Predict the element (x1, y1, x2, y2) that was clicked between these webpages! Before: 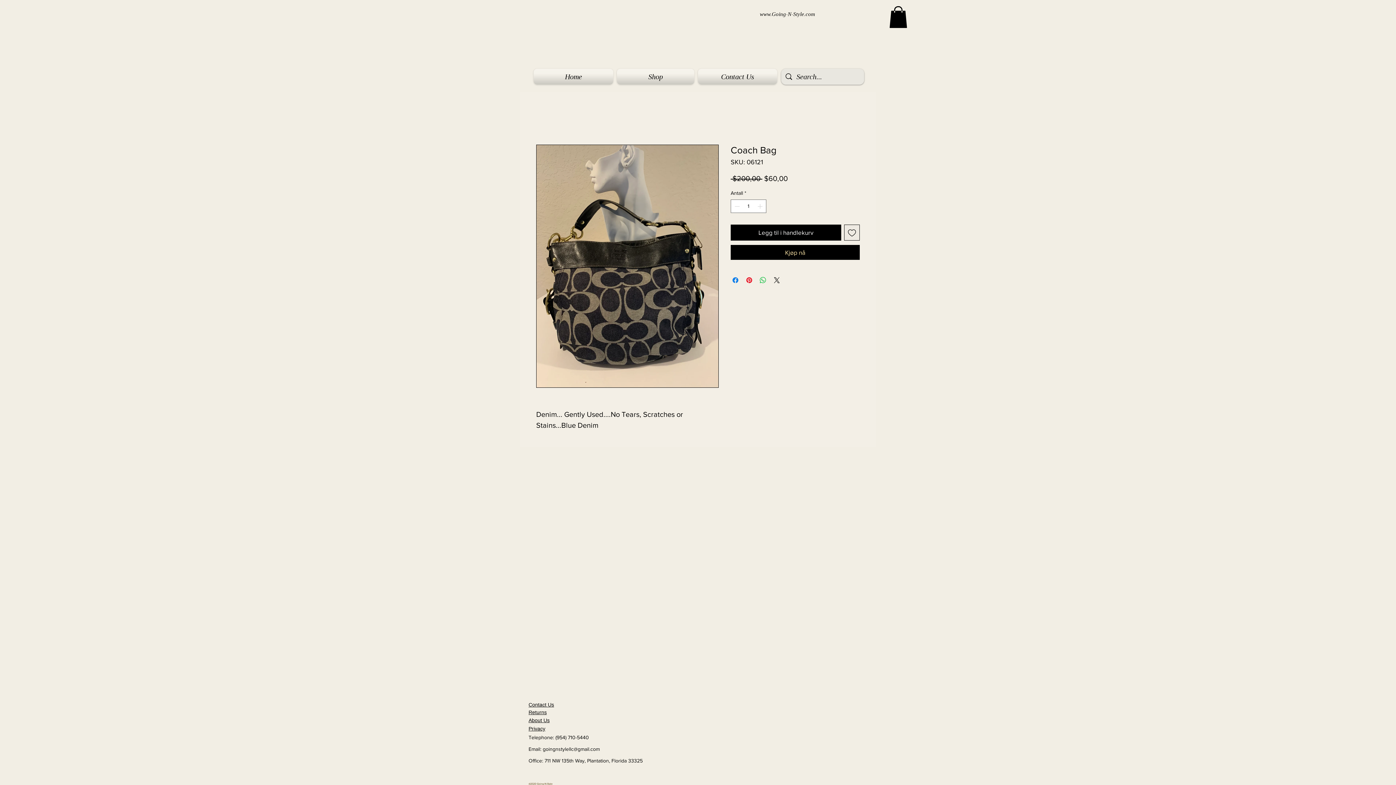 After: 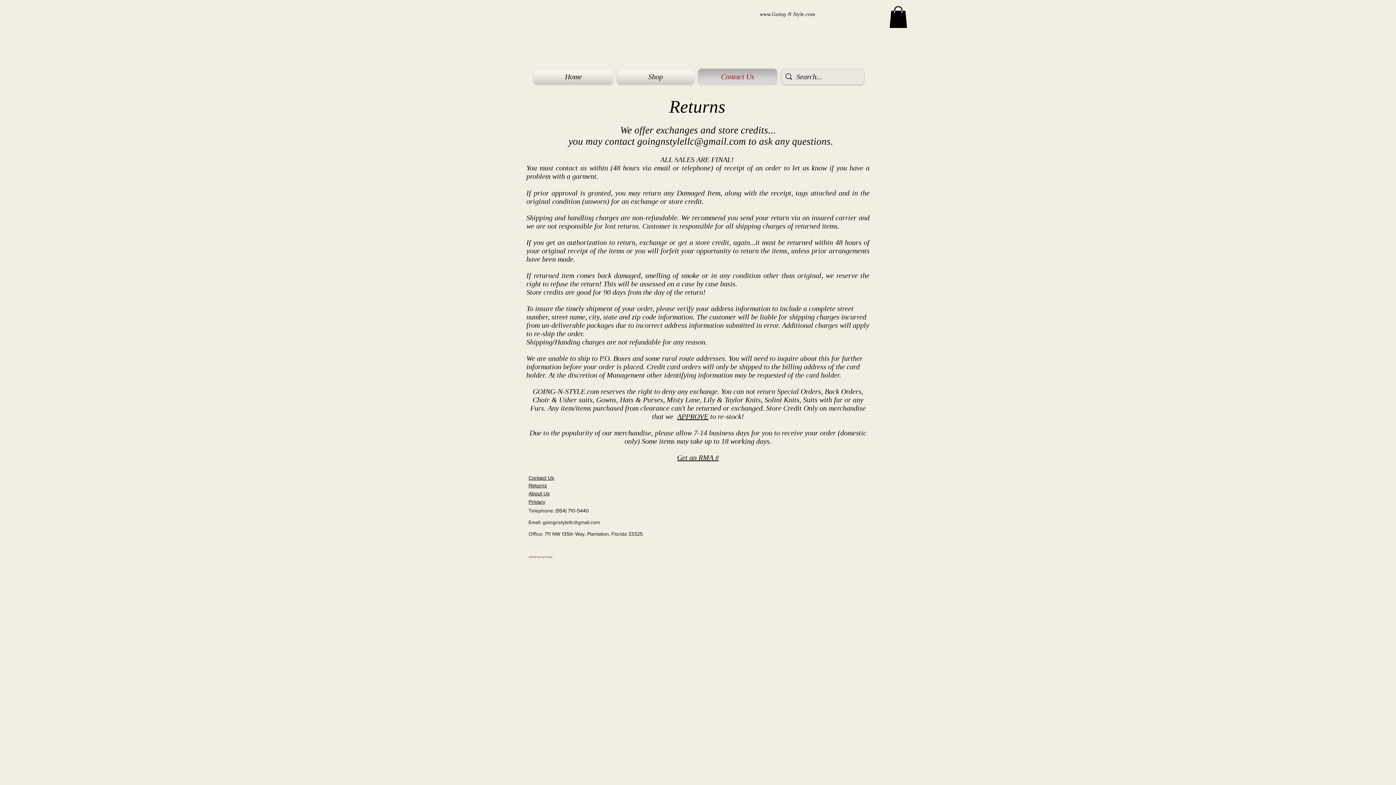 Action: label: Returns bbox: (528, 709, 546, 715)